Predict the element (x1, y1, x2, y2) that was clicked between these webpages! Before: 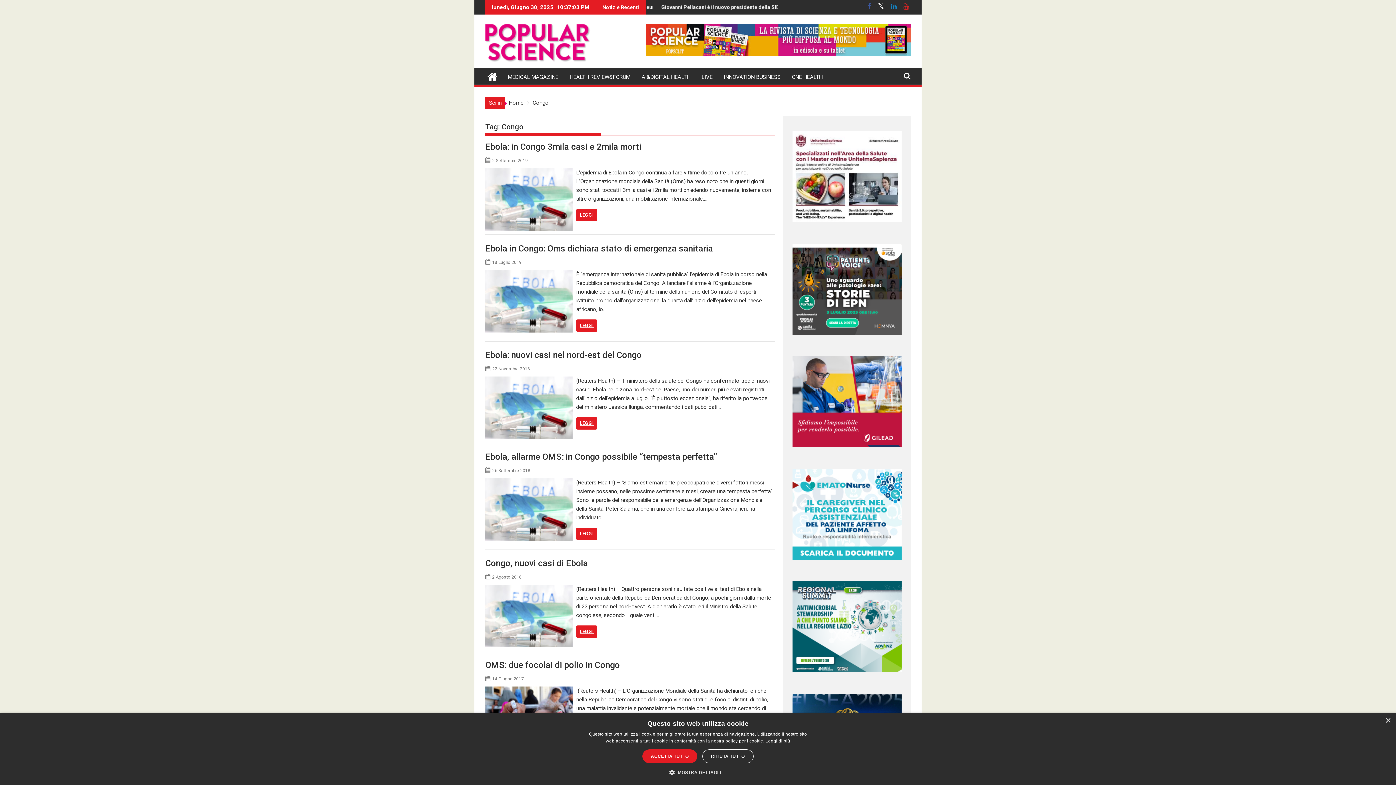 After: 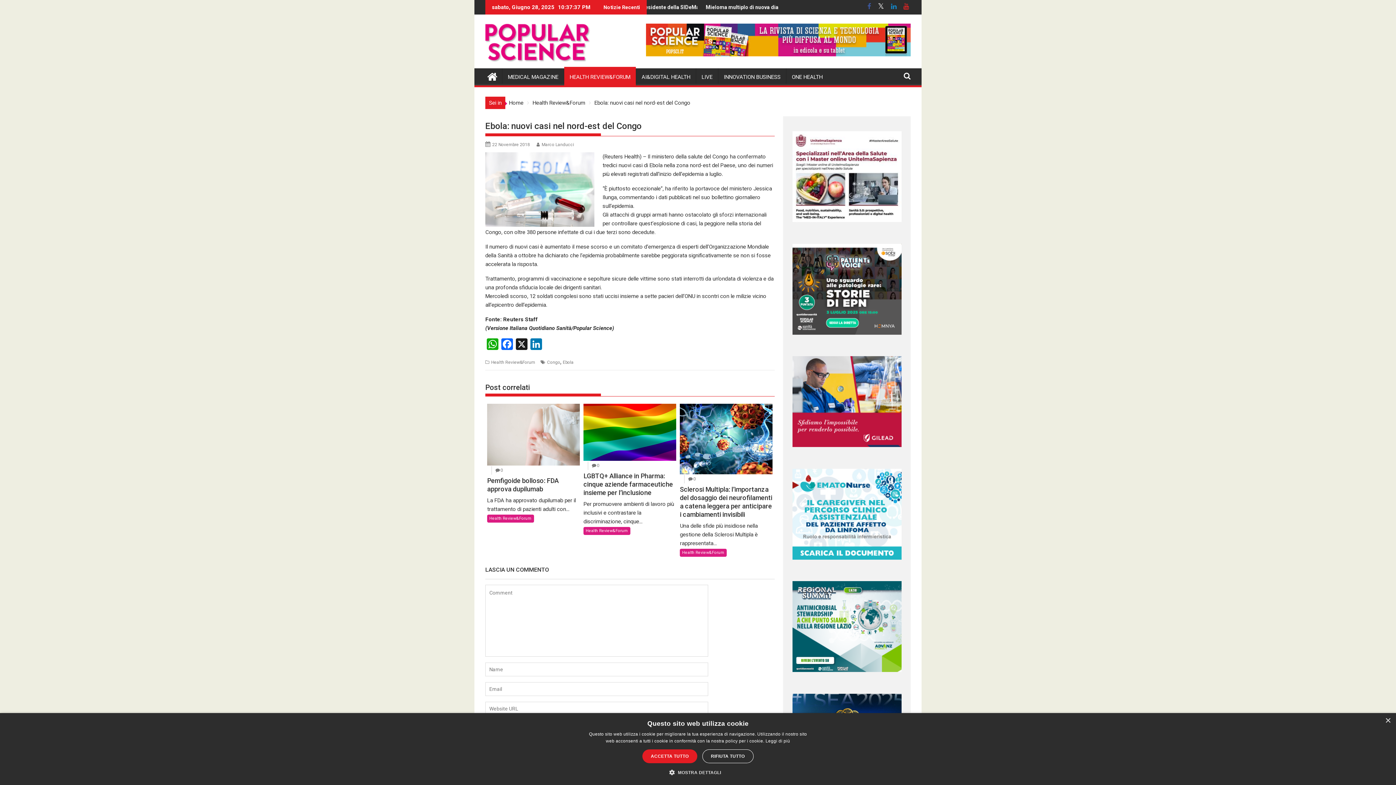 Action: bbox: (485, 377, 572, 384)